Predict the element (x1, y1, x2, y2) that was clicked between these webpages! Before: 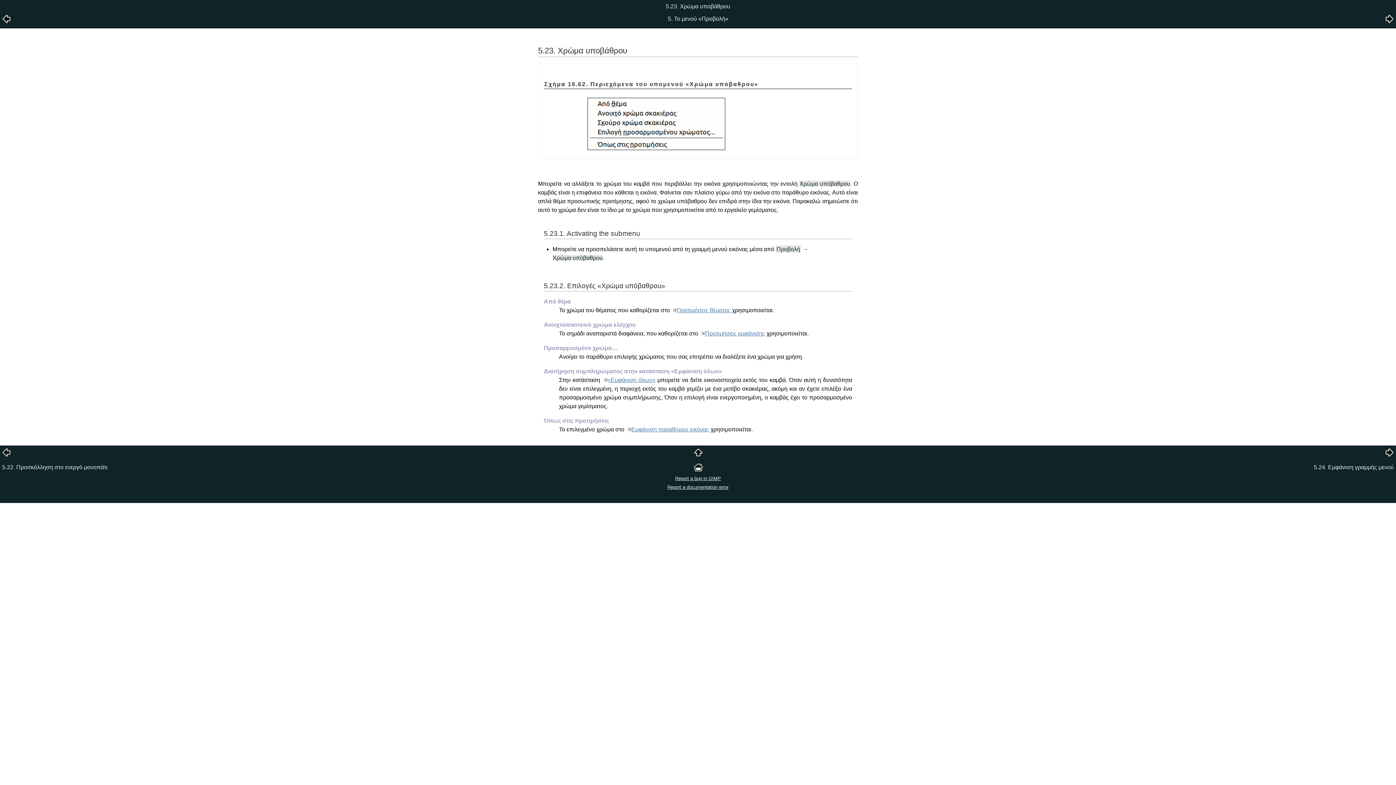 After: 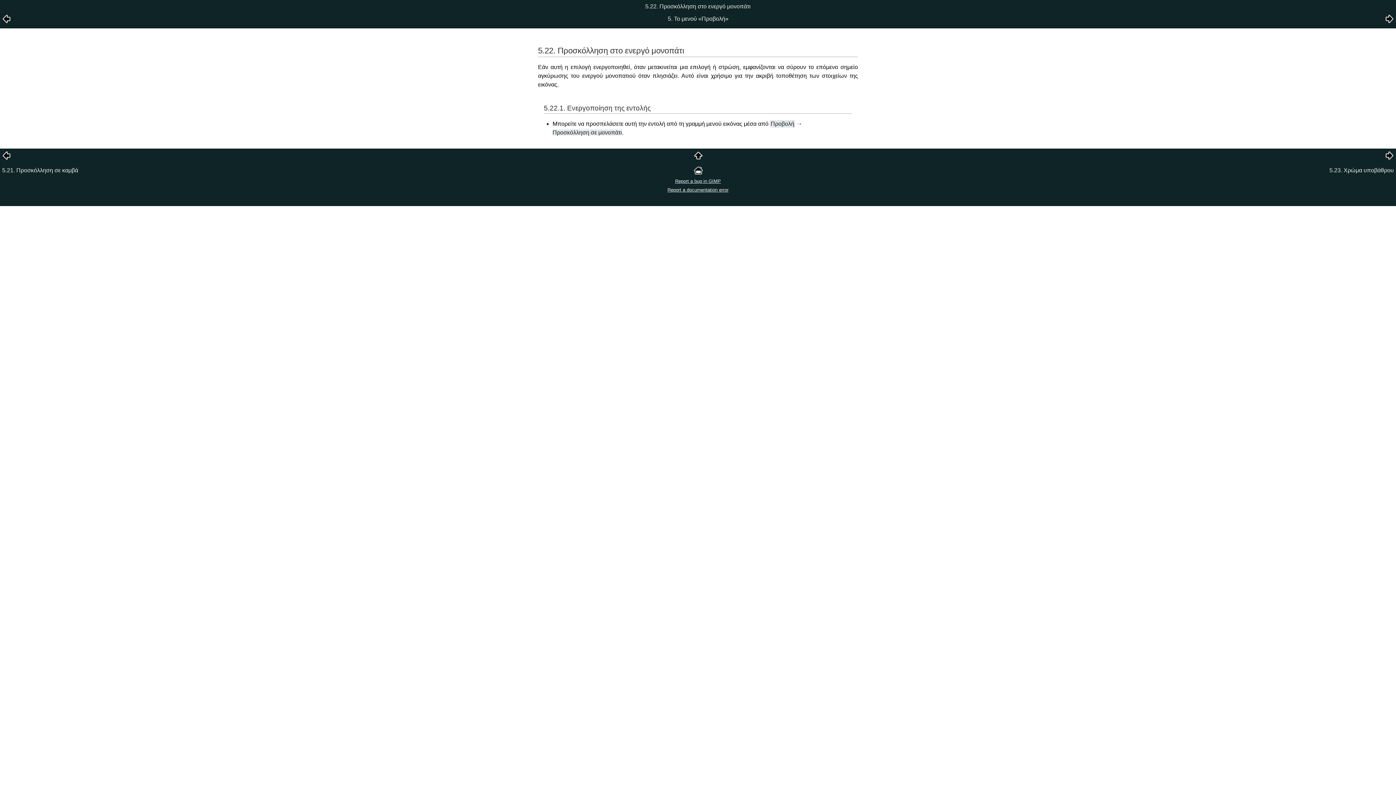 Action: label: 5.22. Προσκόλληση στο ενεργό μονοπάτι bbox: (2, 464, 107, 470)